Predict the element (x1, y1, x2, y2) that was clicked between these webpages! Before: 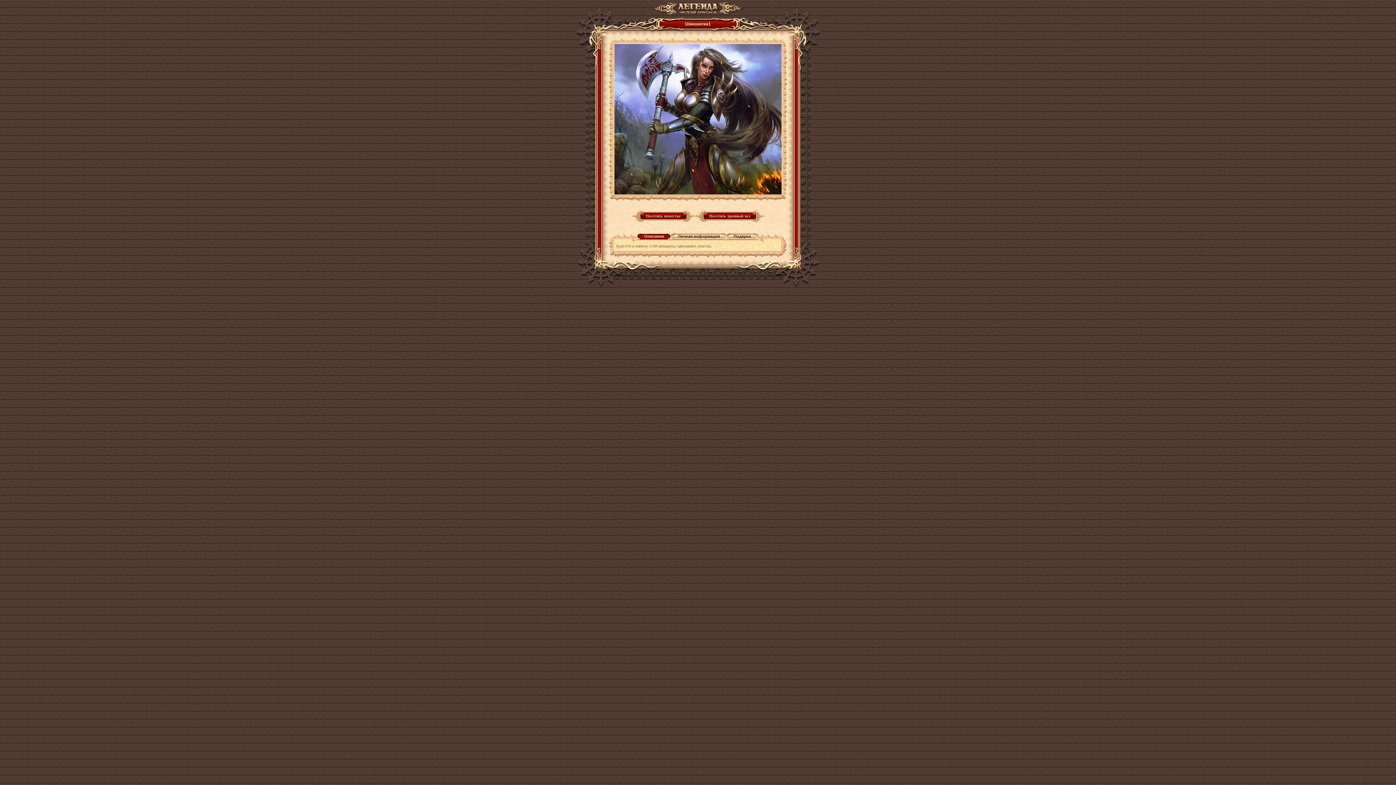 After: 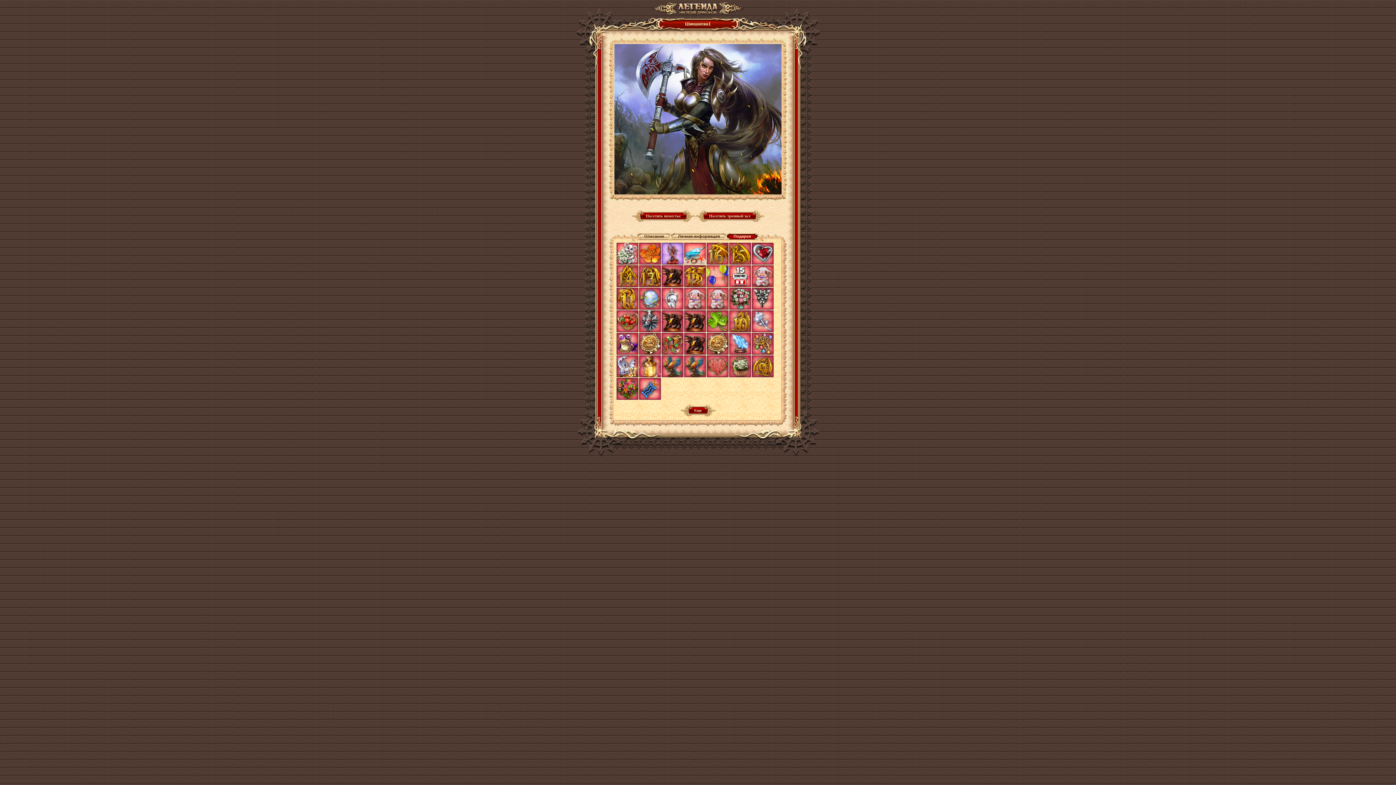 Action: bbox: (726, 233, 758, 240) label: Подарки